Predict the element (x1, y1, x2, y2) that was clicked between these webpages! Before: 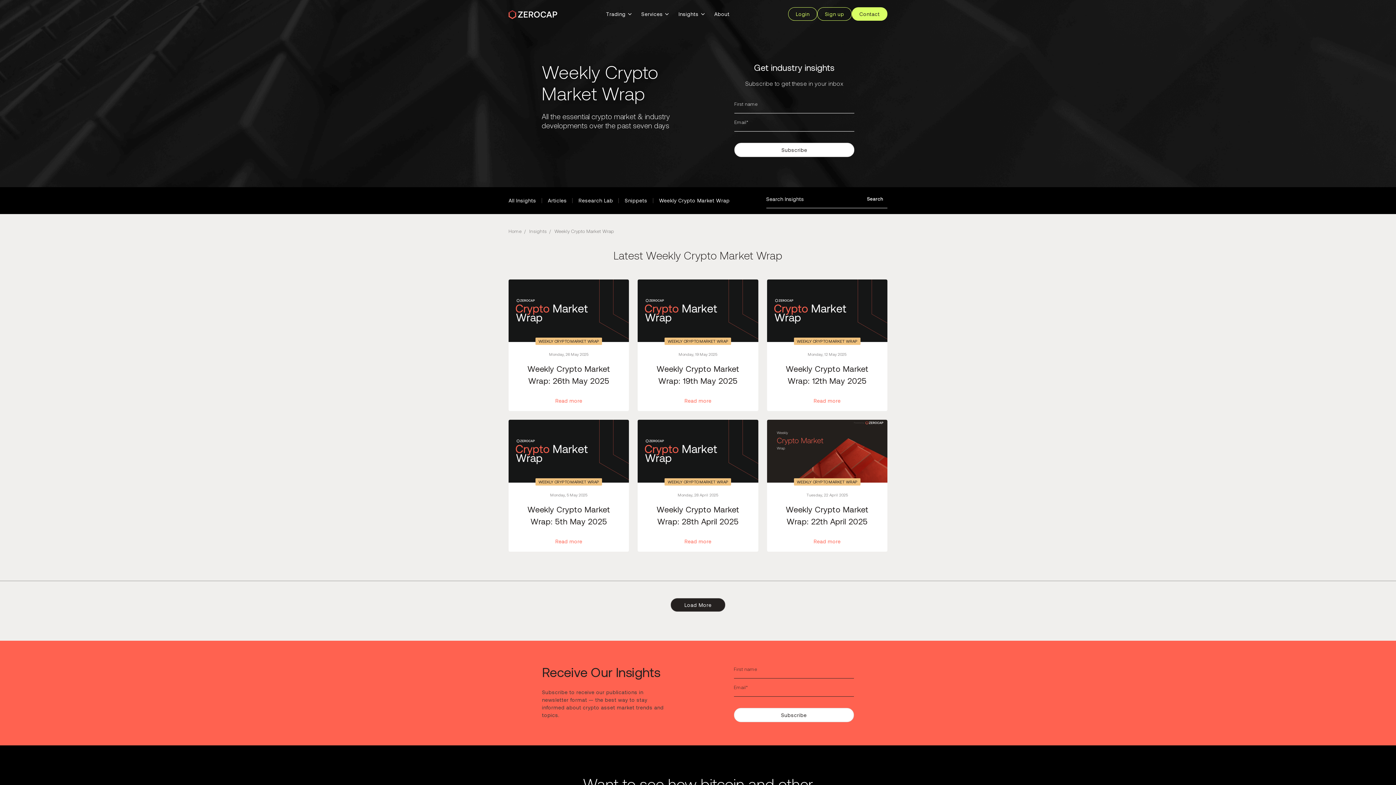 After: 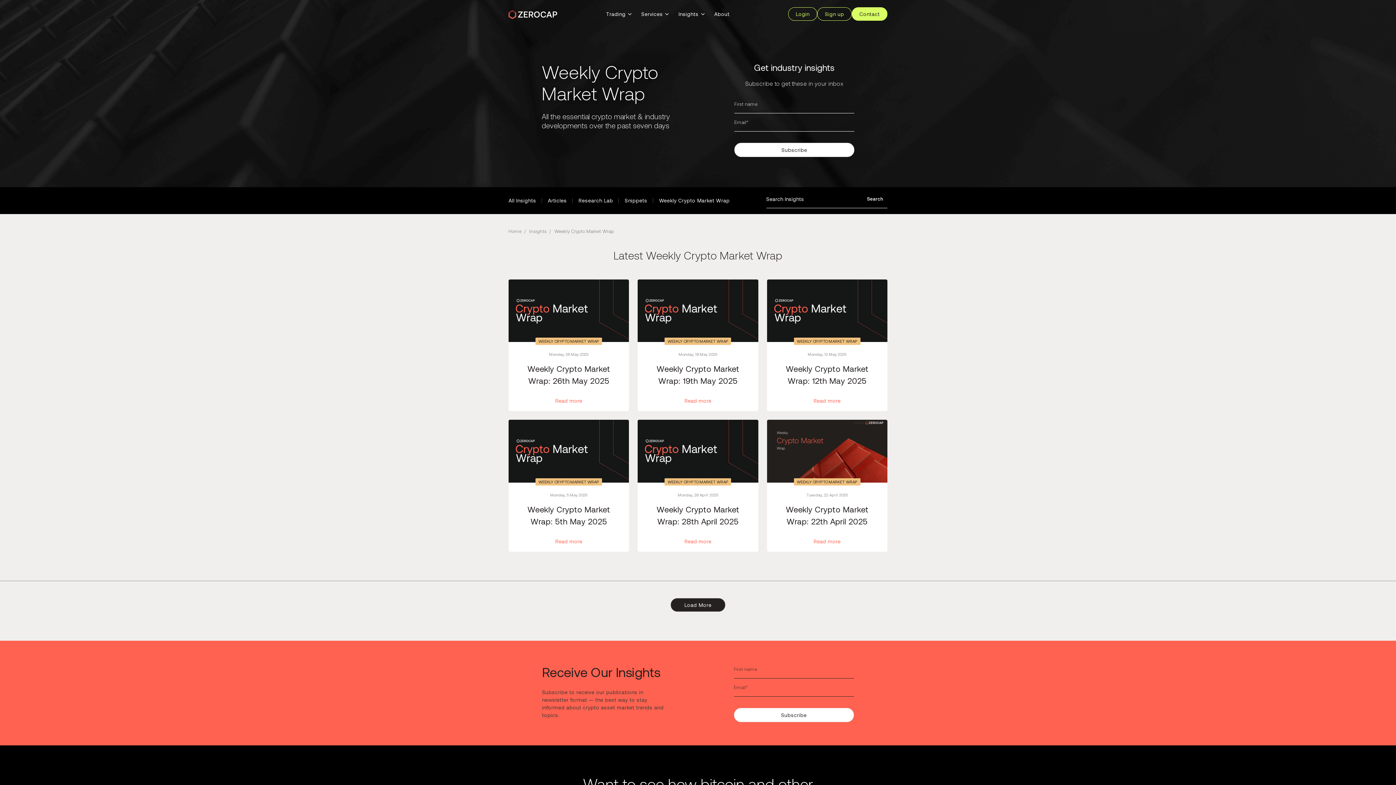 Action: bbox: (664, 478, 731, 485) label: WEEKLY CRYPTO MARKET WRAP